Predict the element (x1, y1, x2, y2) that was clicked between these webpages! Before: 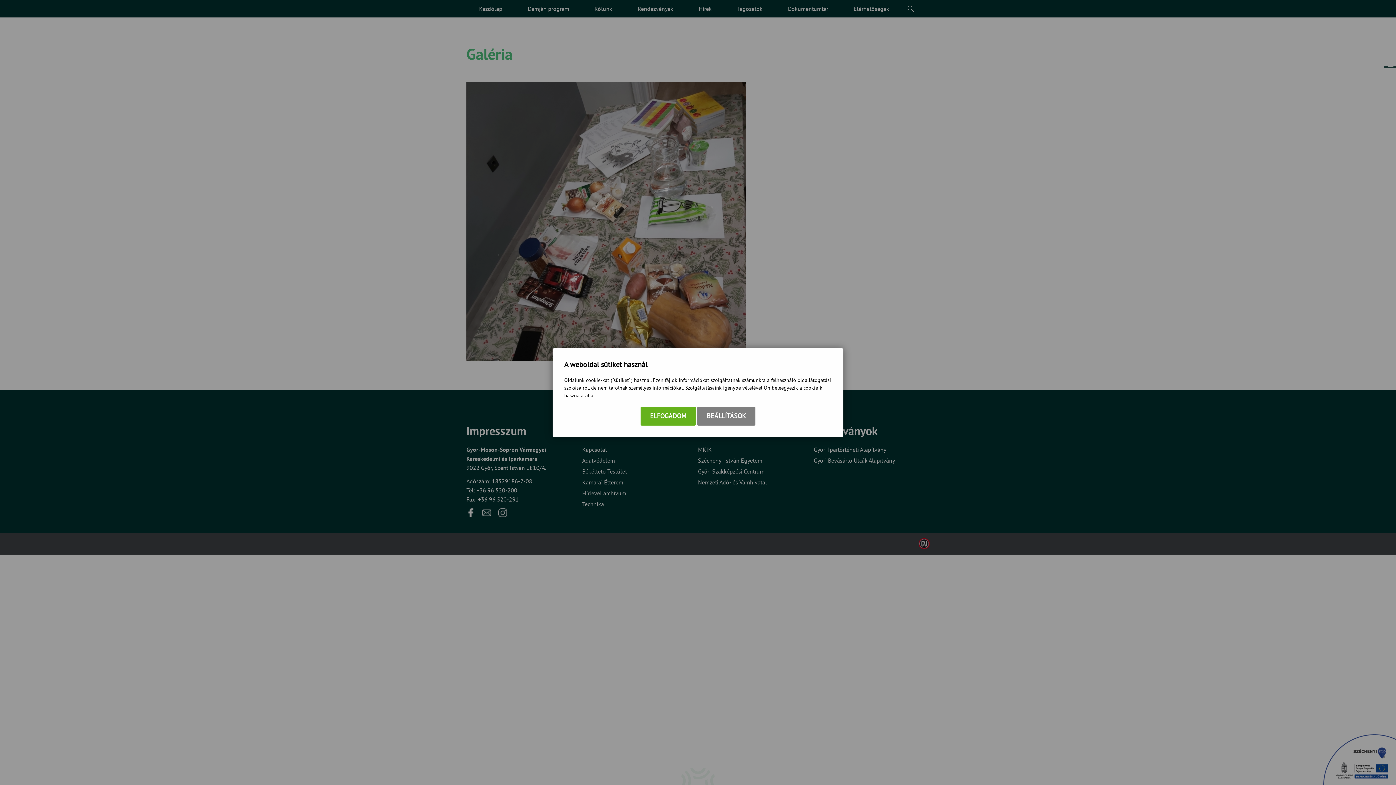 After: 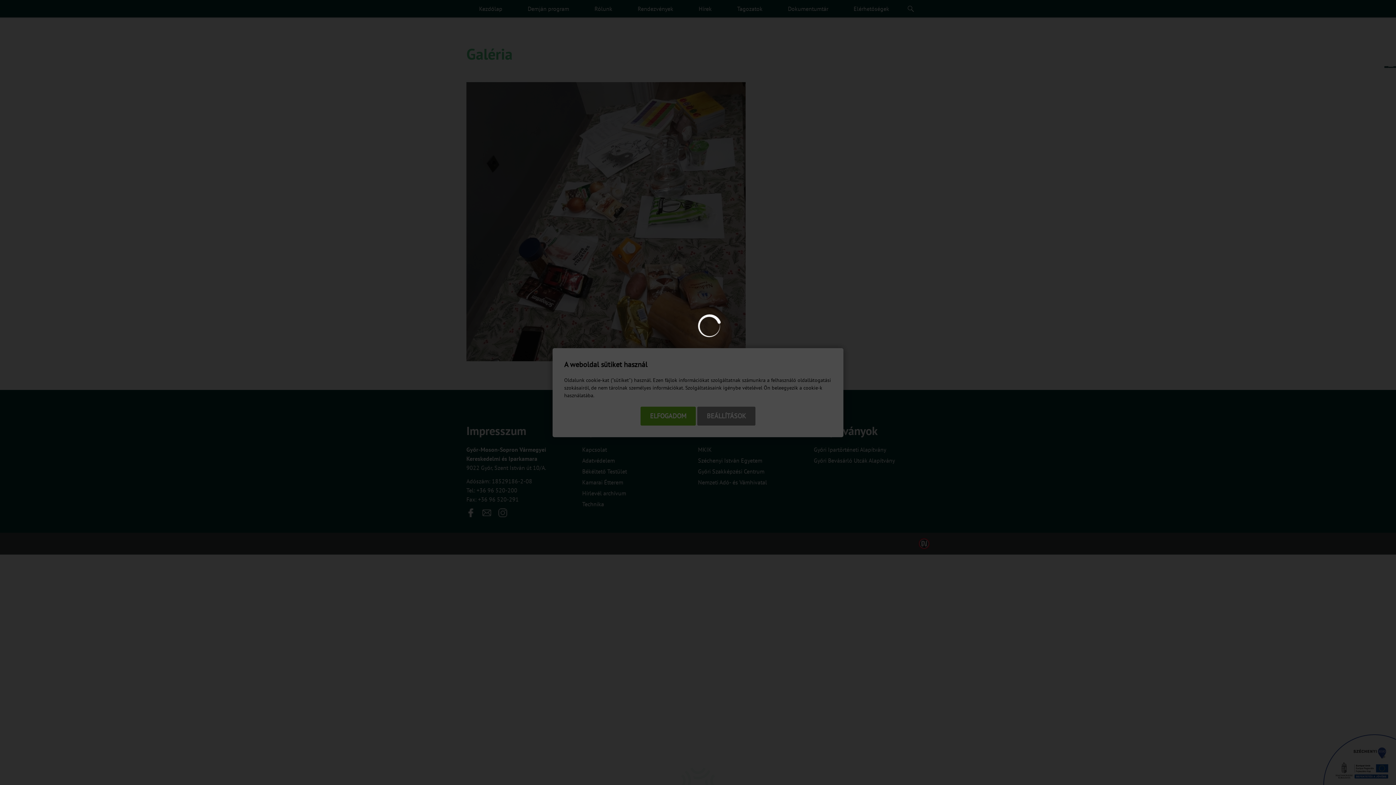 Action: label: BEÁLLÍTÁSOK bbox: (697, 406, 755, 425)